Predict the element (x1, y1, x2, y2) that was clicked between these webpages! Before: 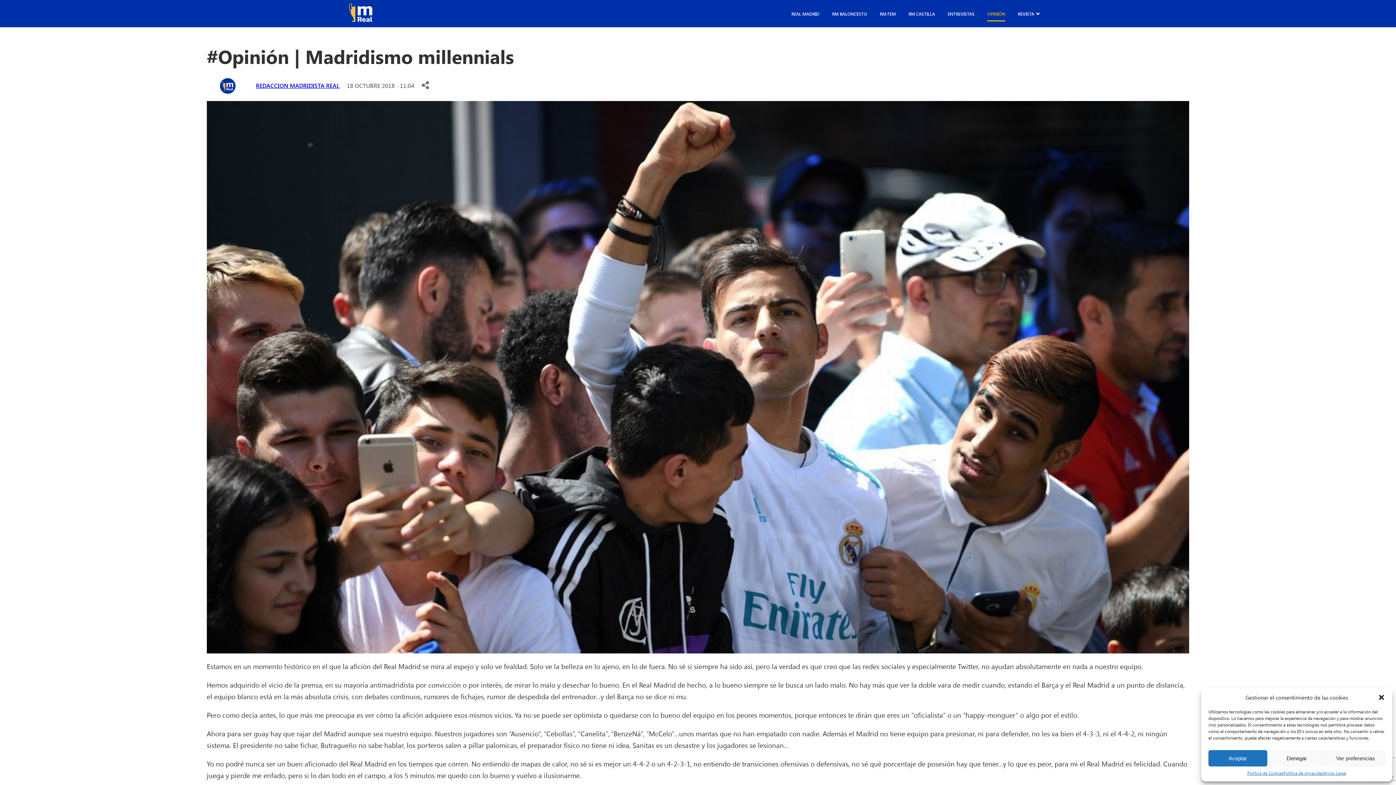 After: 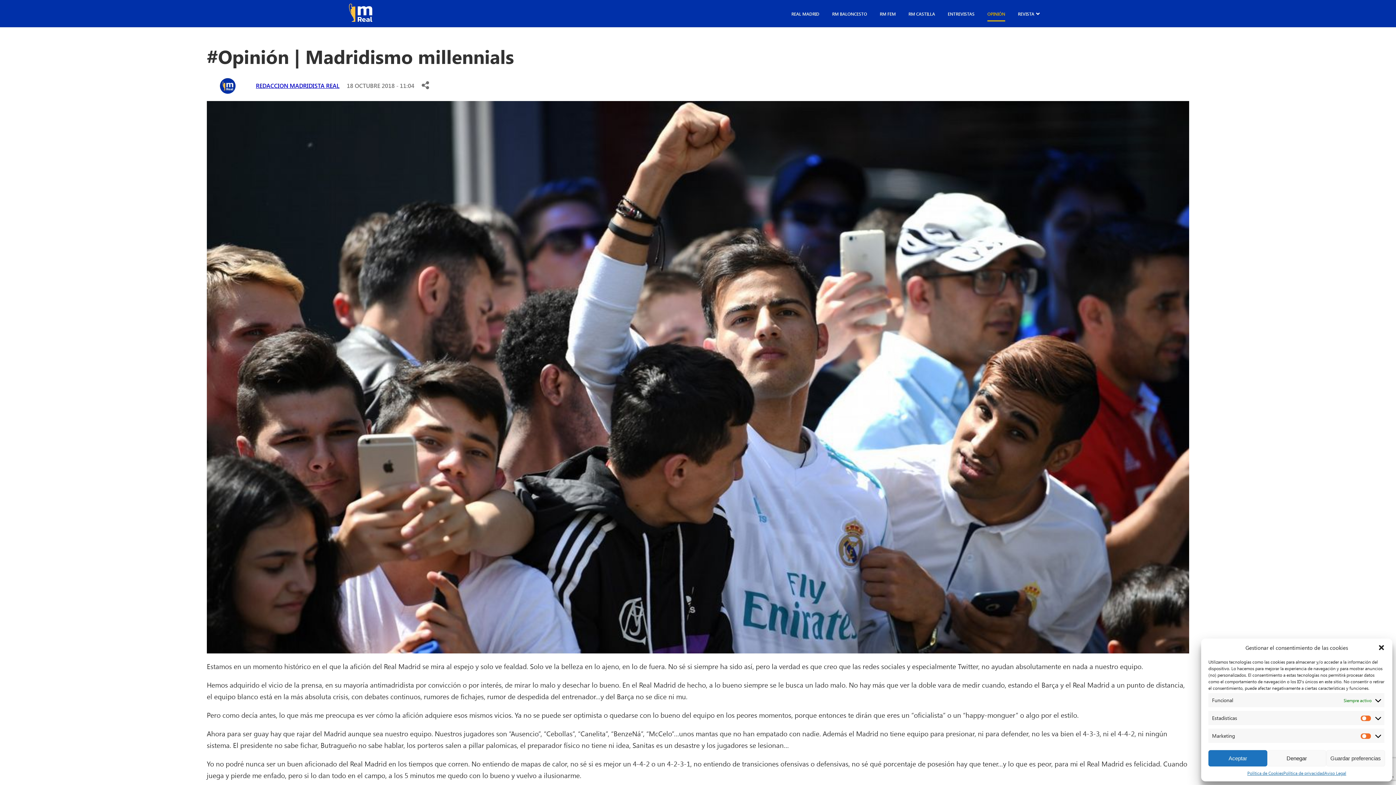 Action: label: Ver preferencias bbox: (1326, 750, 1385, 766)